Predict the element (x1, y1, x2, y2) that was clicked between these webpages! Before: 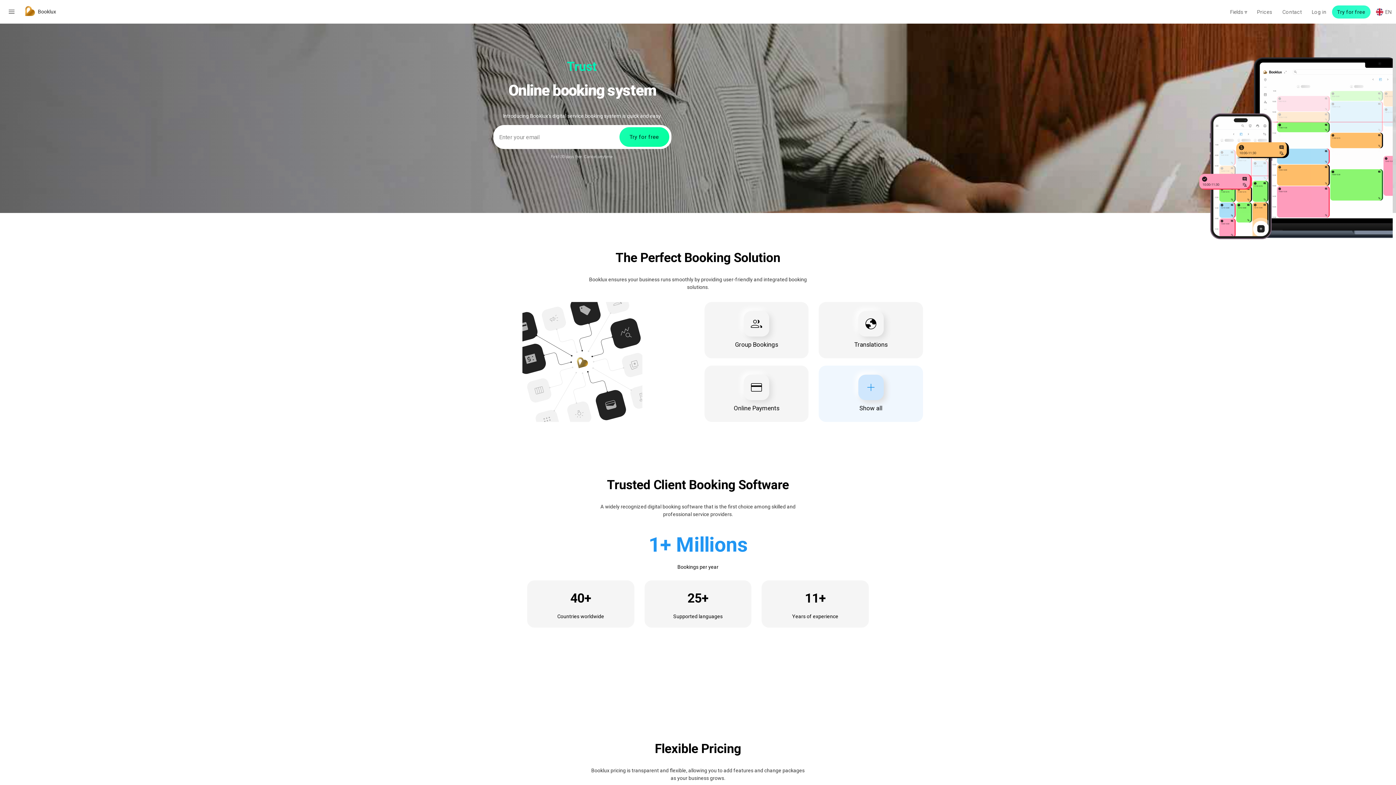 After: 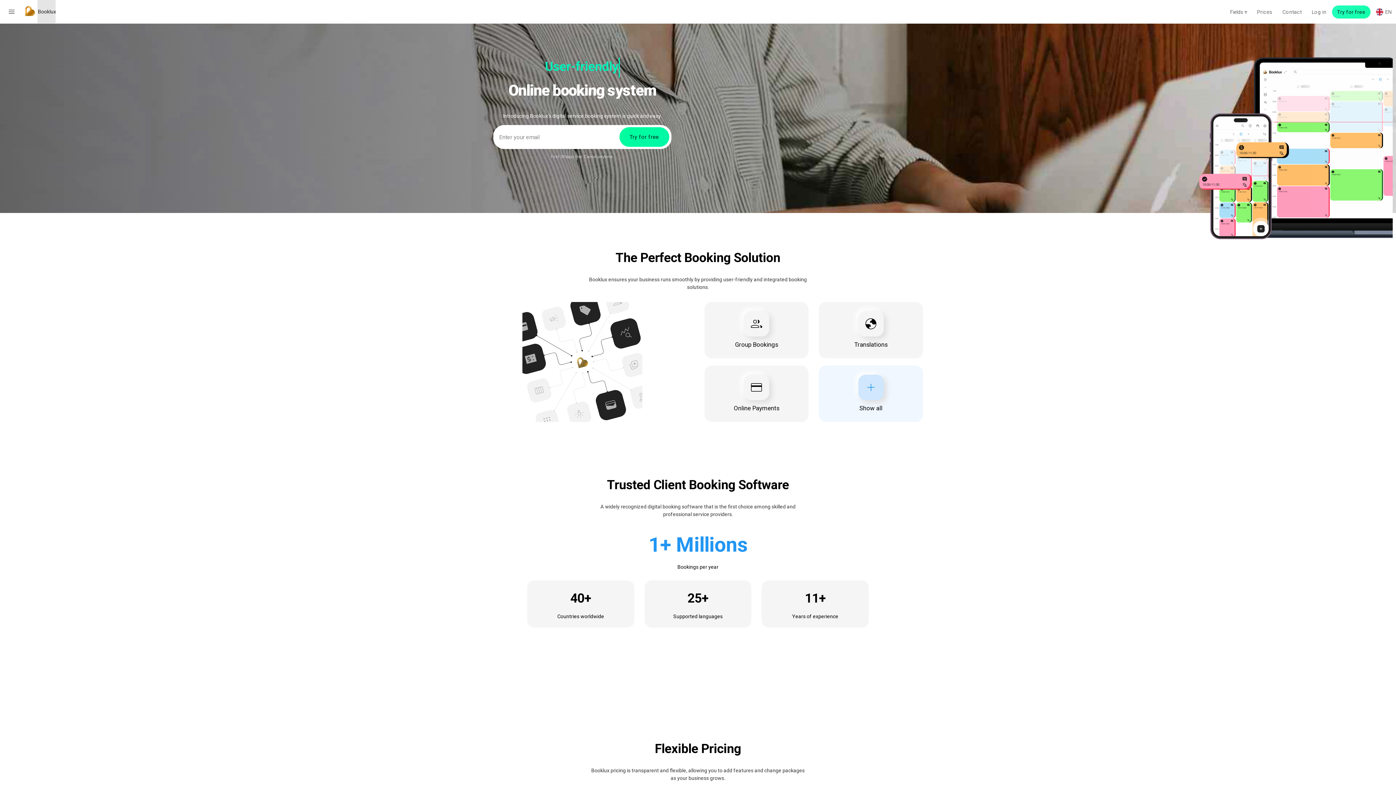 Action: label: Booklux bbox: (37, 0, 55, 23)